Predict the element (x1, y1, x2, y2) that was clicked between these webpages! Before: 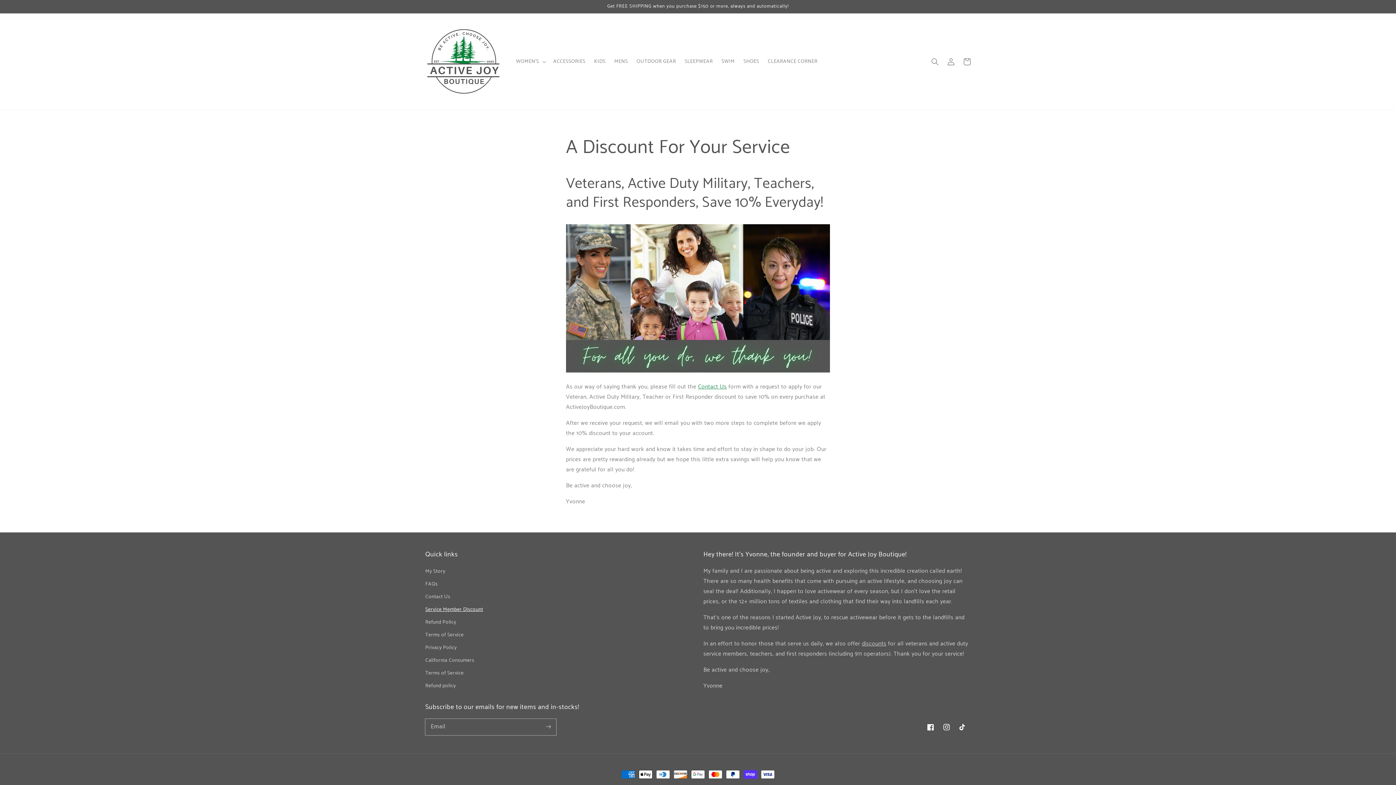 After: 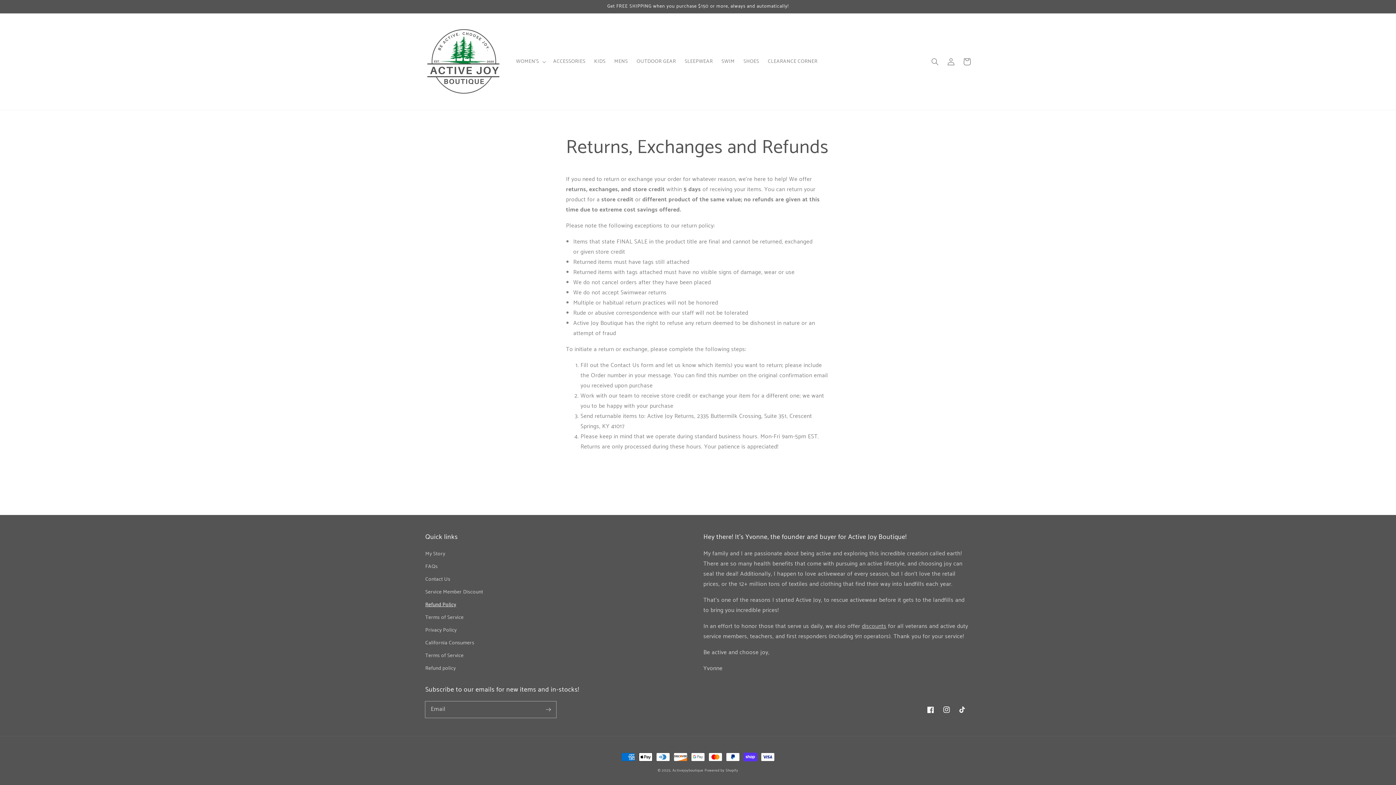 Action: label: Refund Policy bbox: (425, 616, 456, 629)